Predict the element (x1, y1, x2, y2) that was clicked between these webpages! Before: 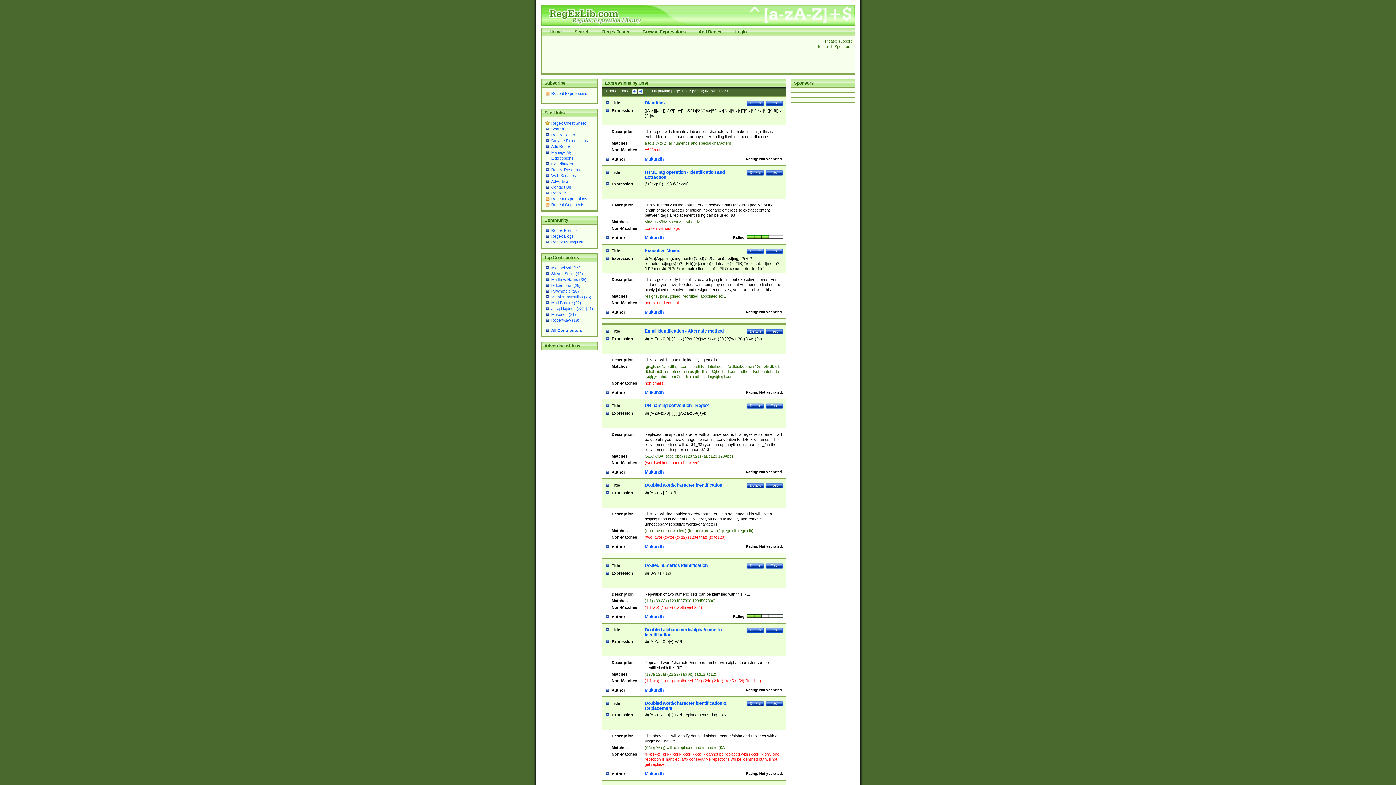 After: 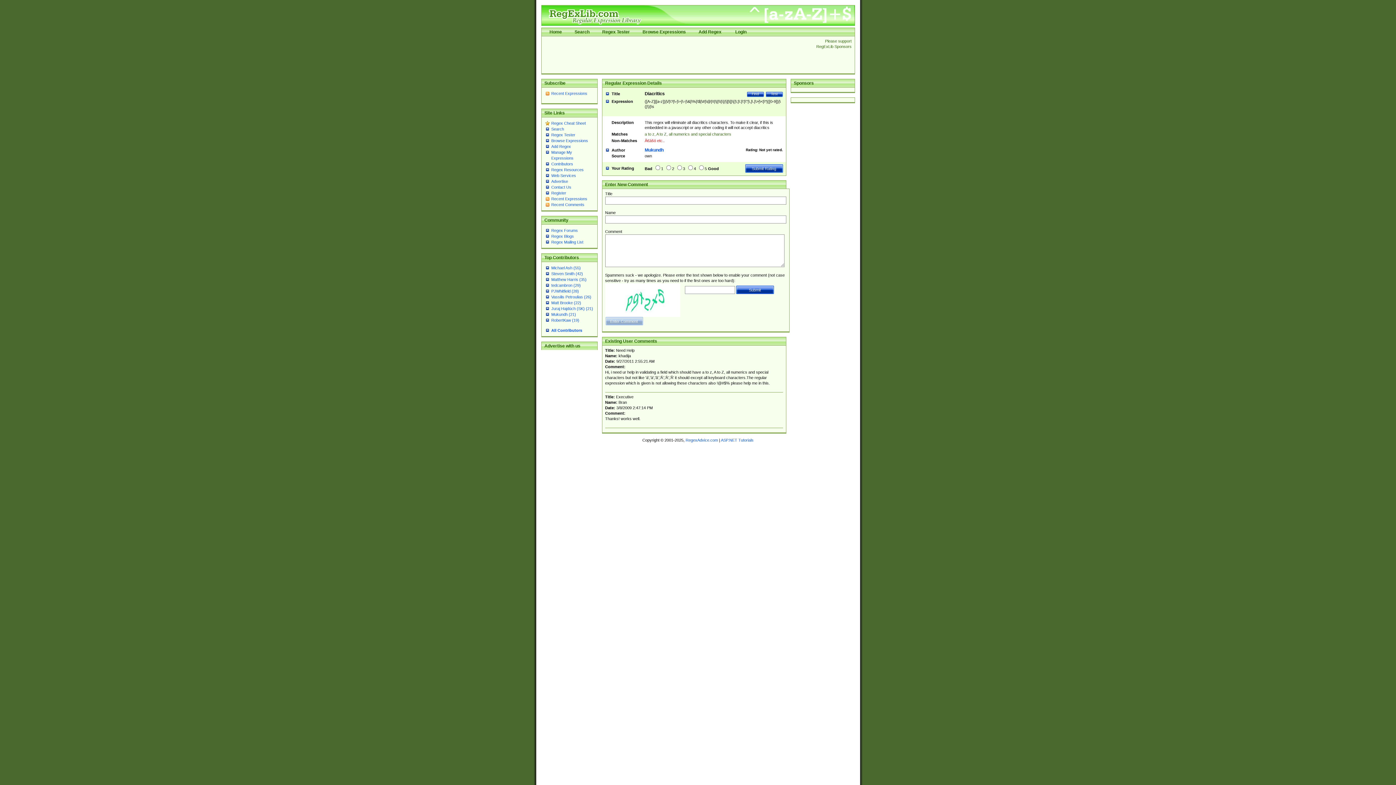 Action: label: Diacritics bbox: (644, 100, 664, 105)